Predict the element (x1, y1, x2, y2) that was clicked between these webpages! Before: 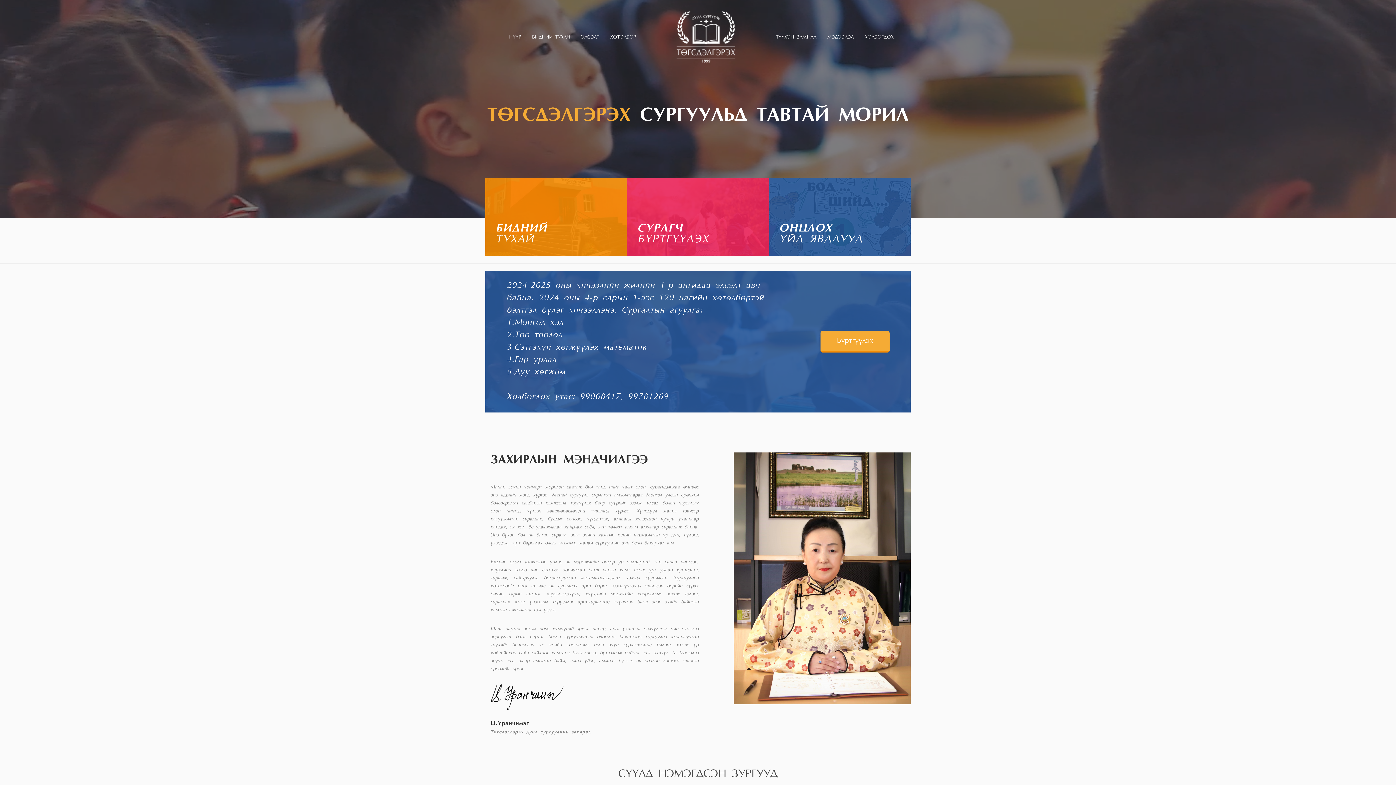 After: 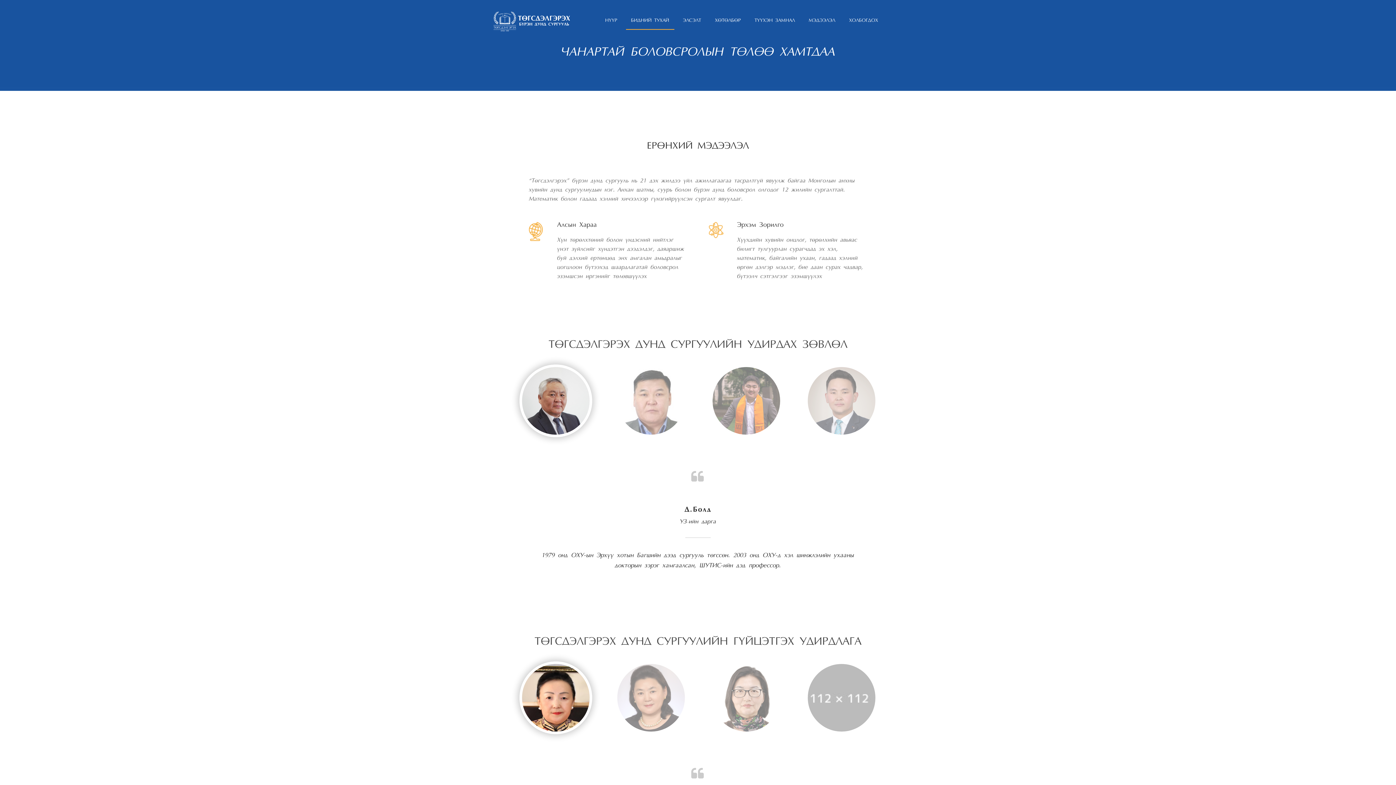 Action: label: БИДНИЙ ТУХАЙ bbox: (526, 28, 575, 46)